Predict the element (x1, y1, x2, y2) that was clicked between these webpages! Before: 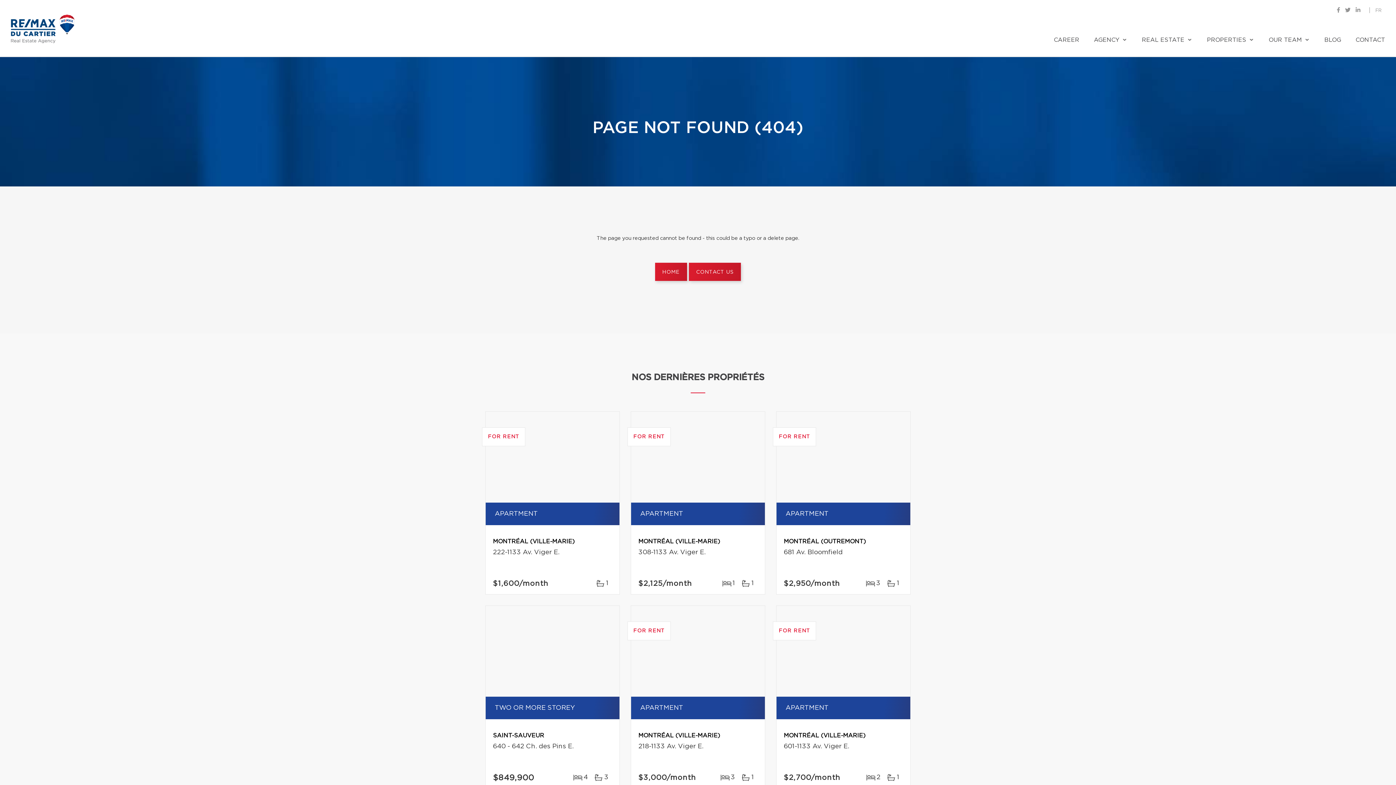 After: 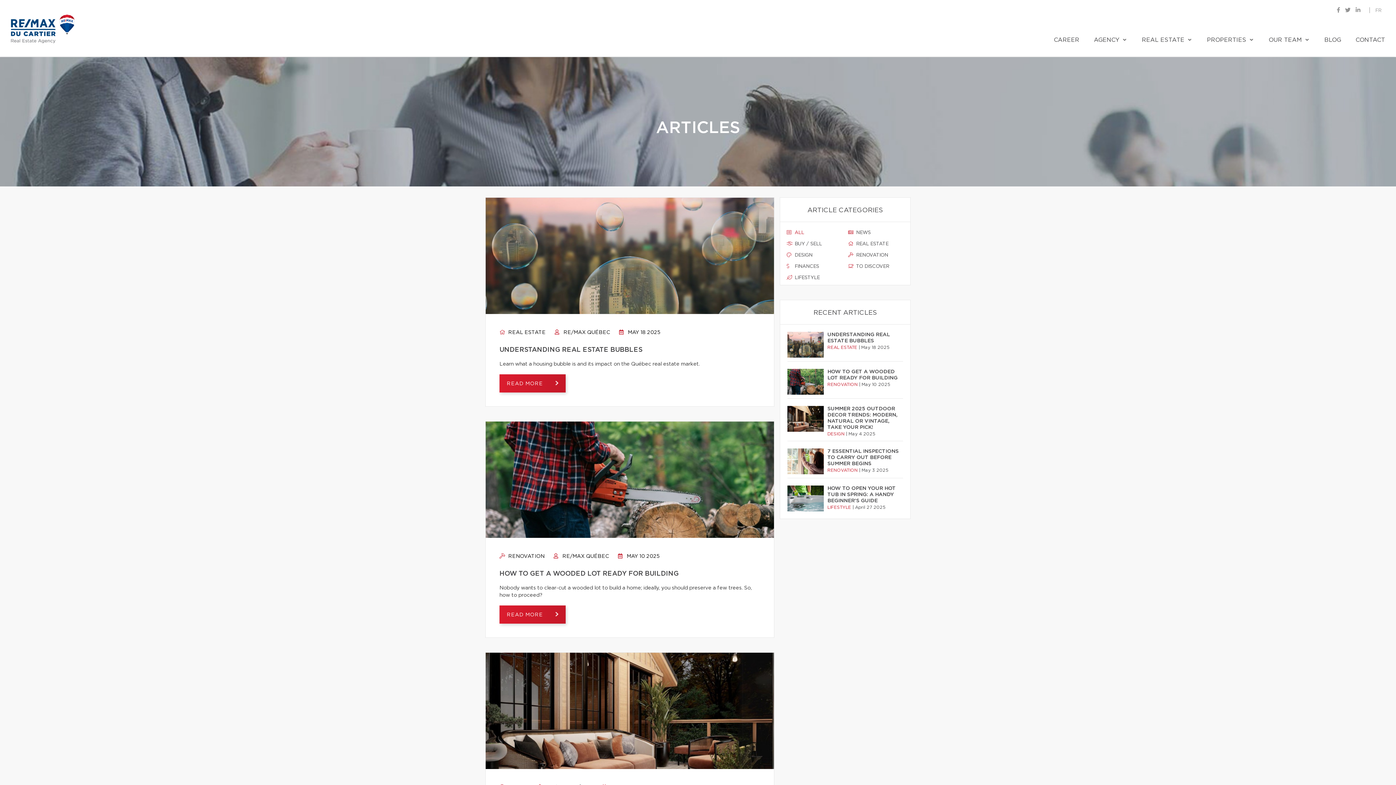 Action: label: BLOG bbox: (1322, 28, 1345, 49)